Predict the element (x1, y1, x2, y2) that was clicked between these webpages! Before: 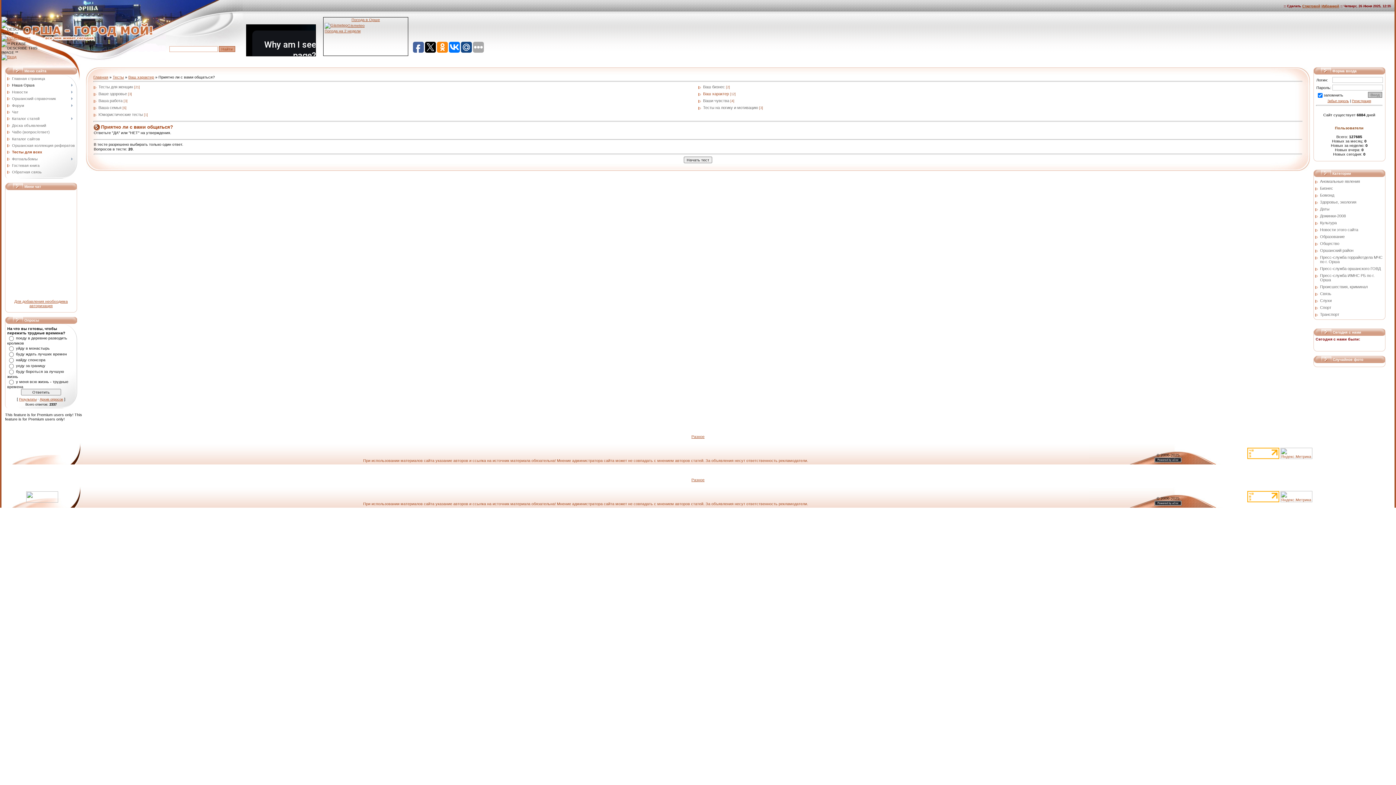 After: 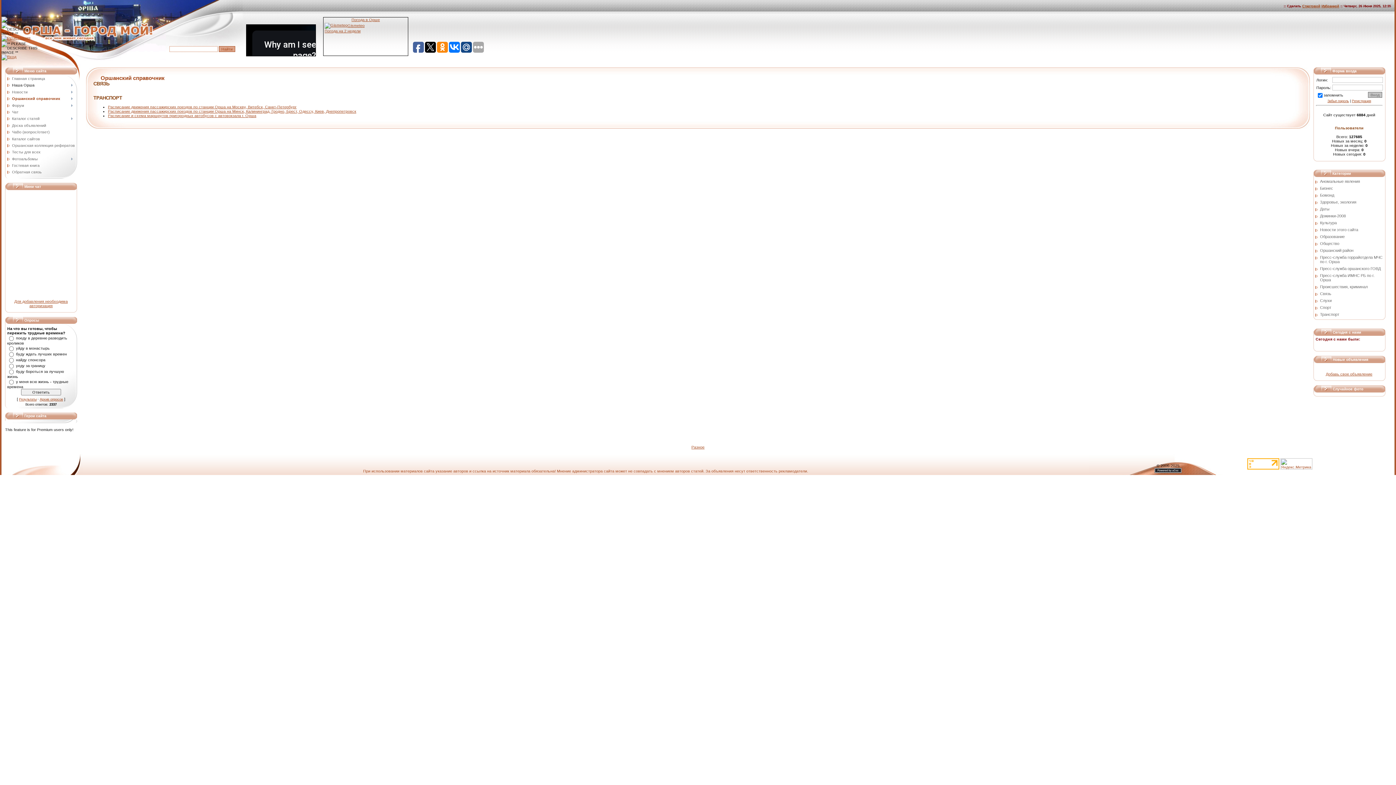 Action: bbox: (12, 96, 56, 100) label: Оршанский справочник